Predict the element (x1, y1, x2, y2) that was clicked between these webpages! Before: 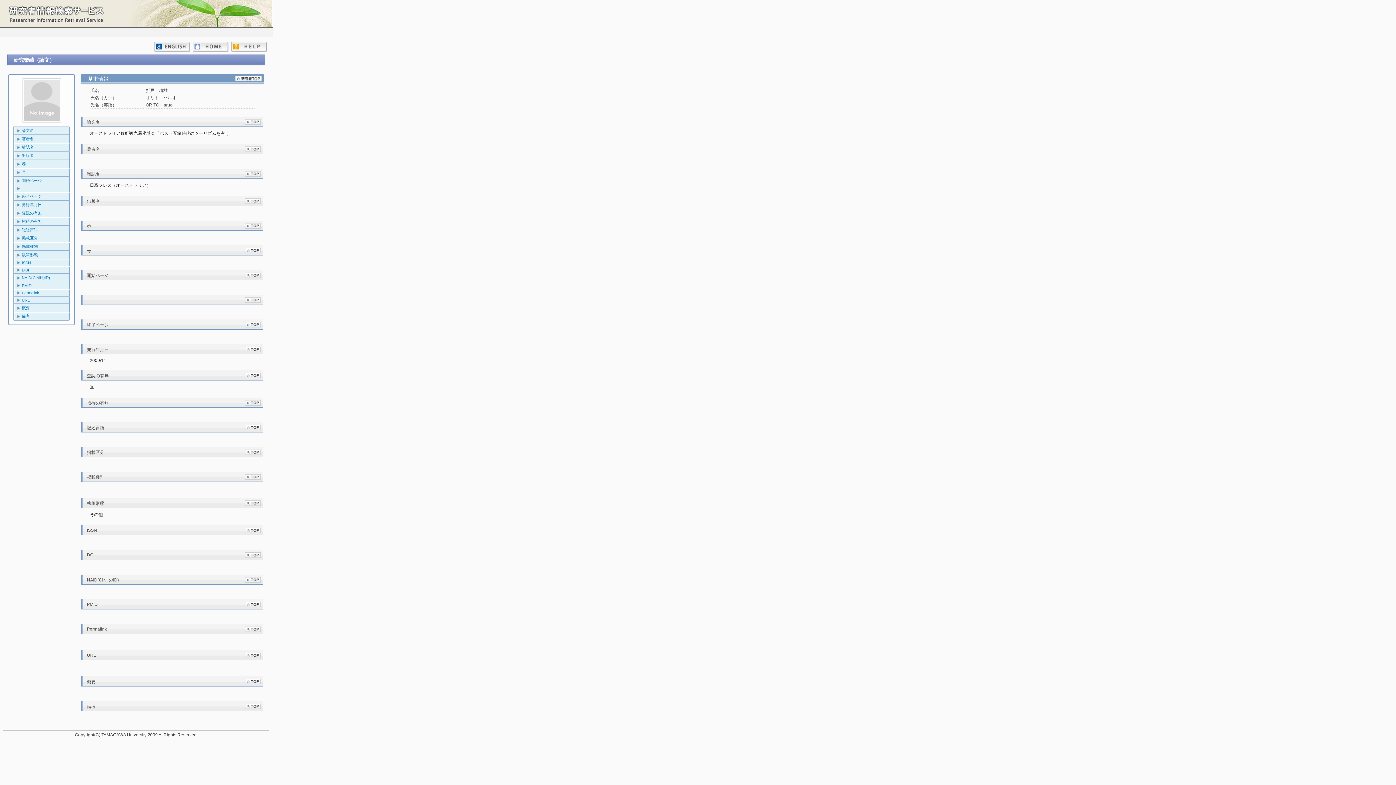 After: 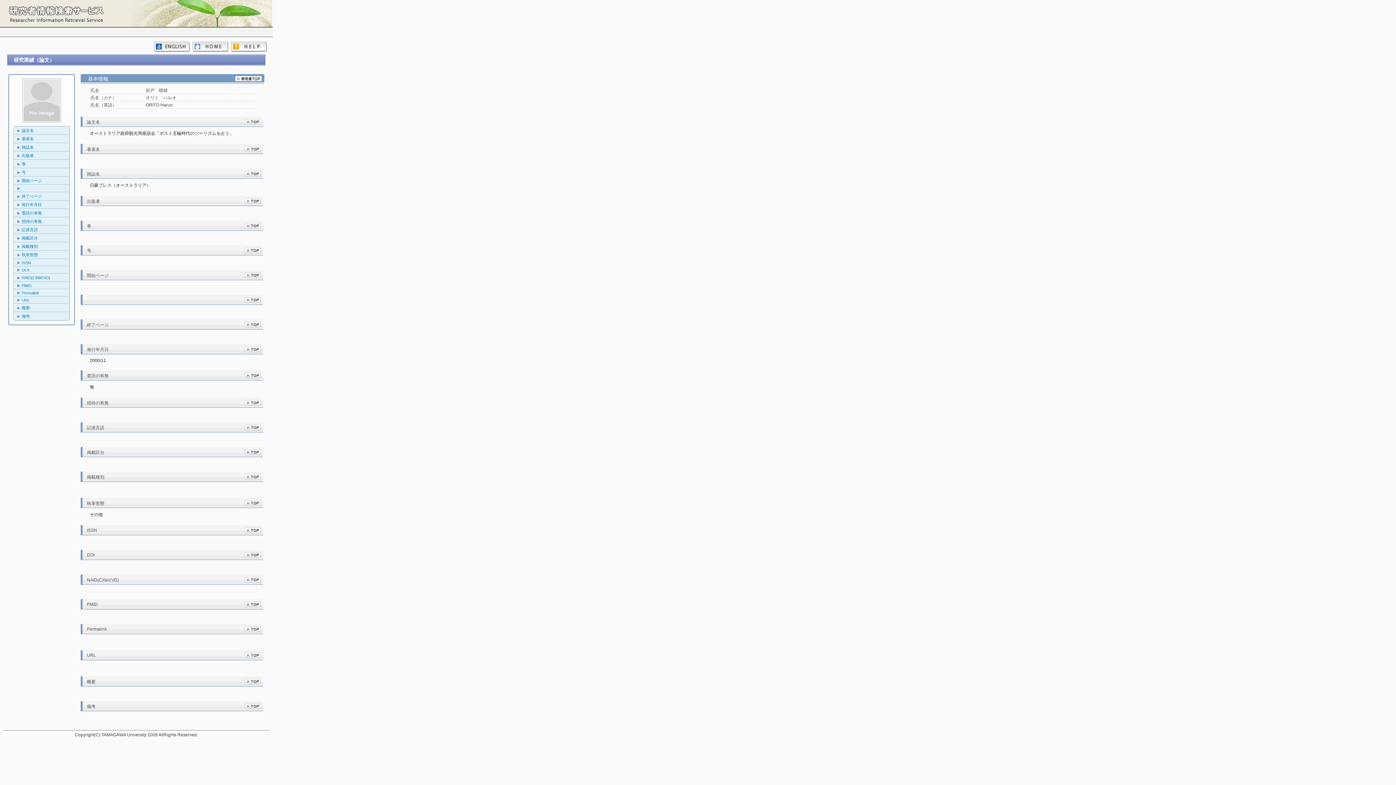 Action: bbox: (244, 705, 260, 710)